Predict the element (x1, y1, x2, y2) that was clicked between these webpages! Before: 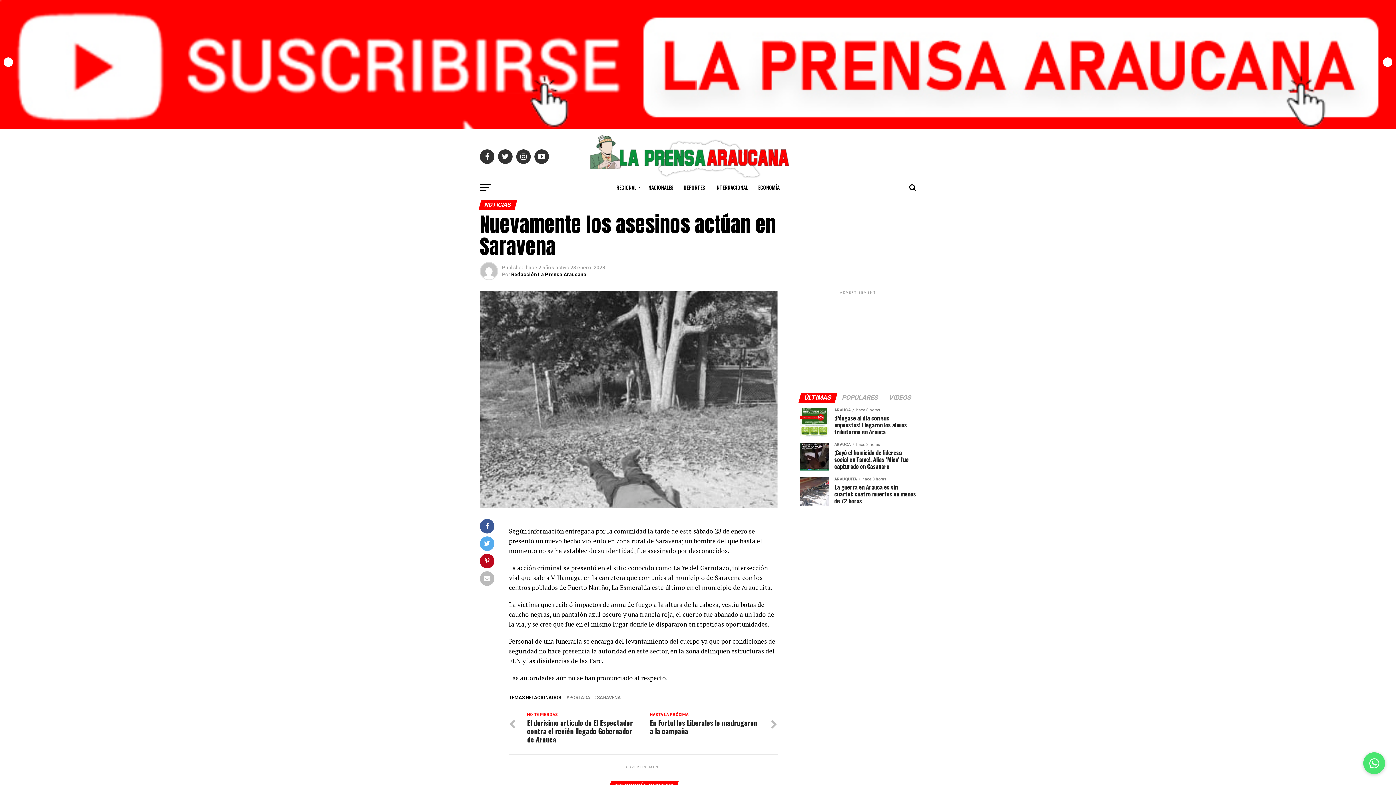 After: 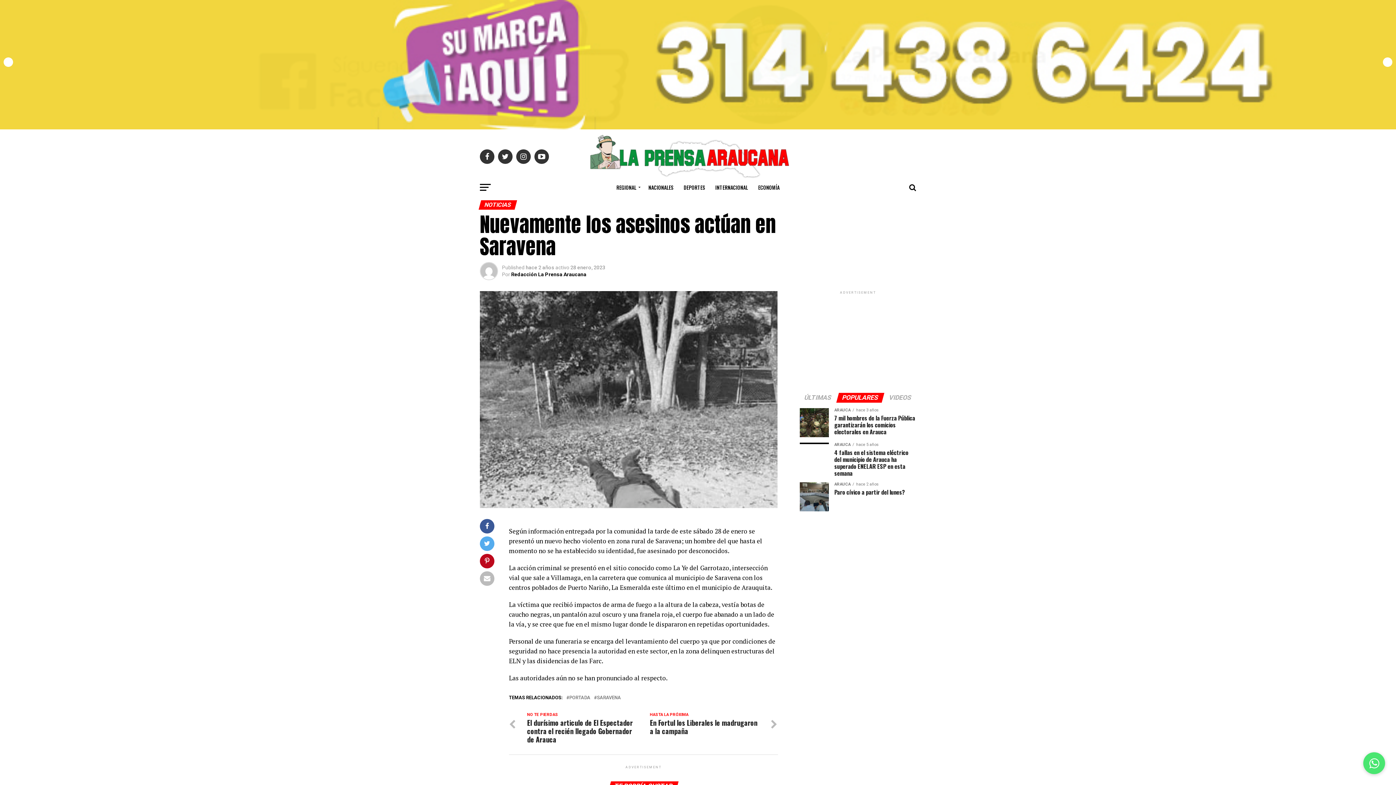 Action: bbox: (837, 395, 883, 401) label: POPULARES